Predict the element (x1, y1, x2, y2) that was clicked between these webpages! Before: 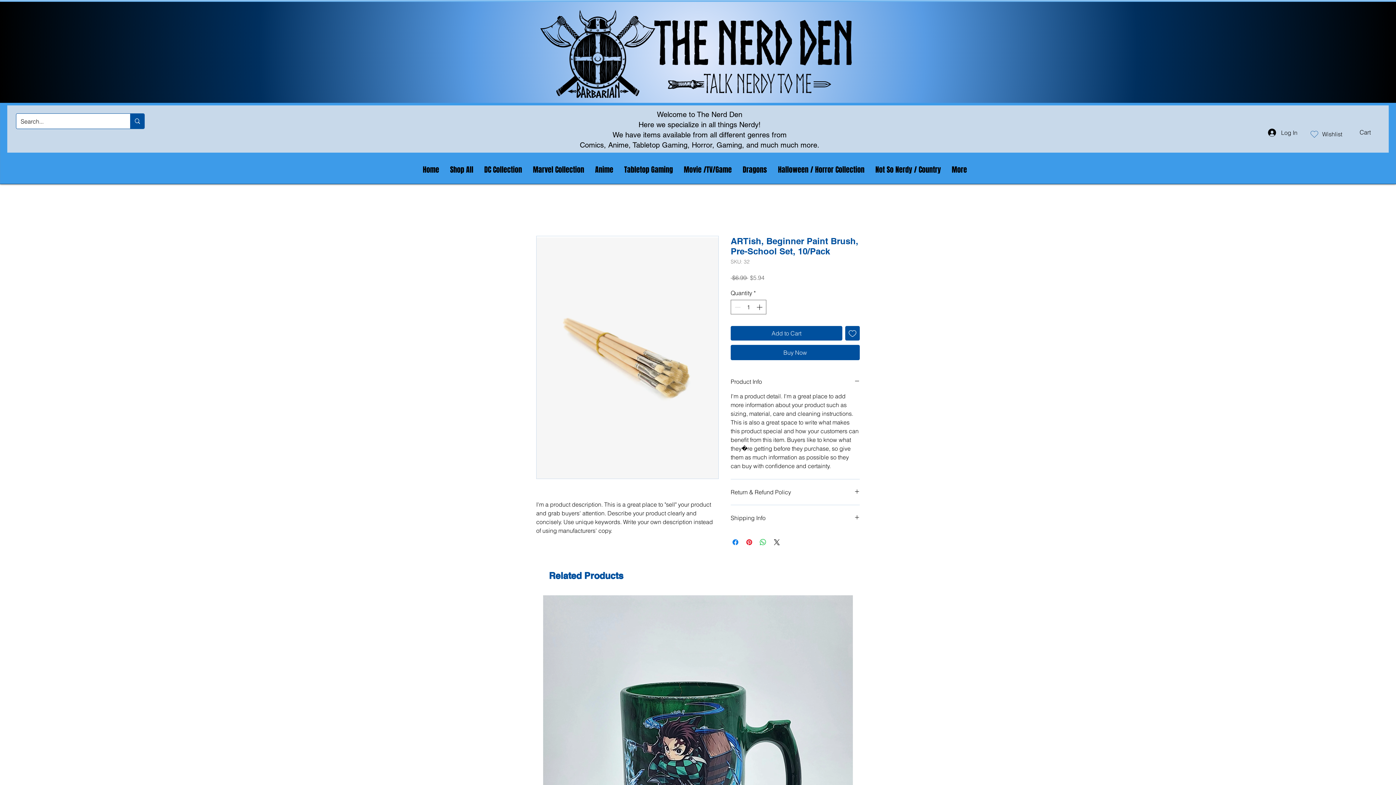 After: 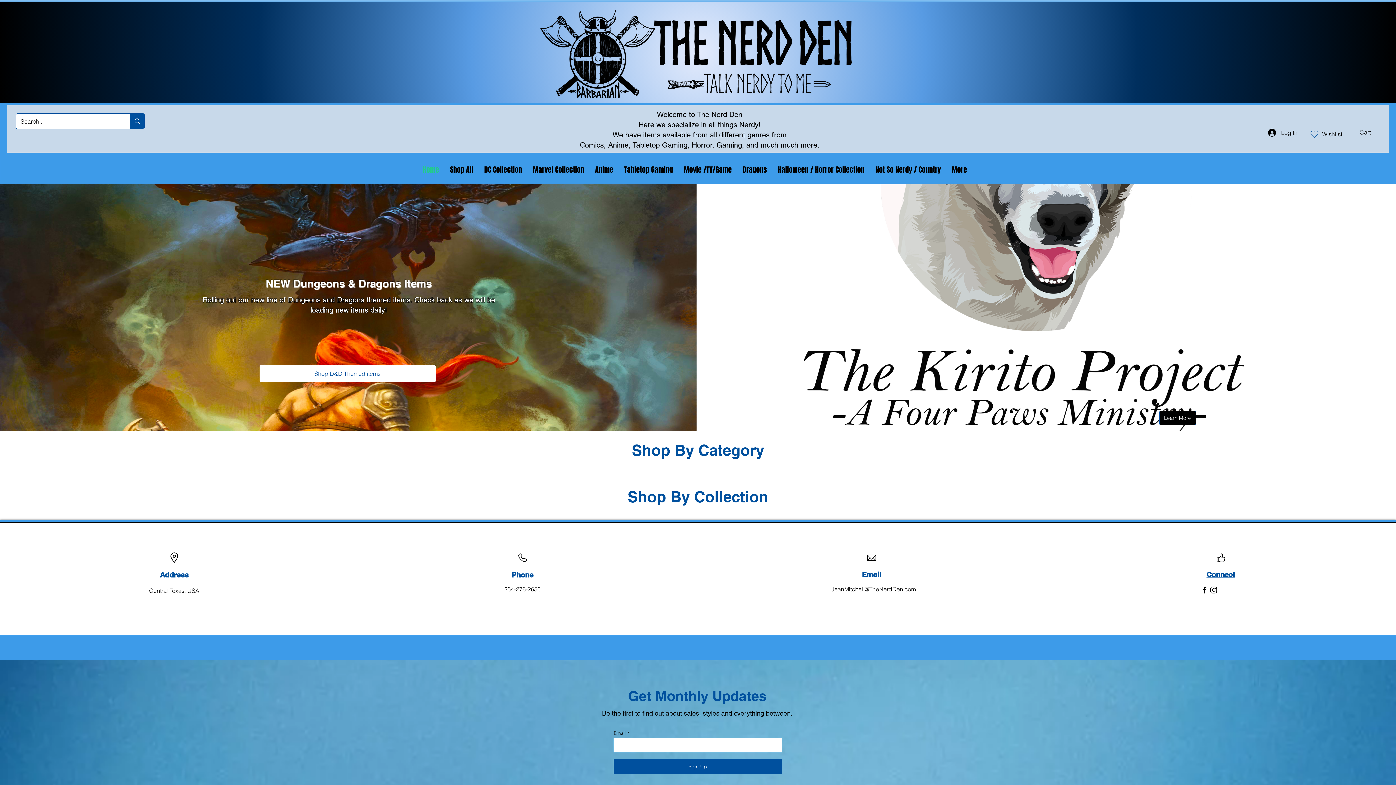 Action: bbox: (417, 164, 444, 175) label: Home